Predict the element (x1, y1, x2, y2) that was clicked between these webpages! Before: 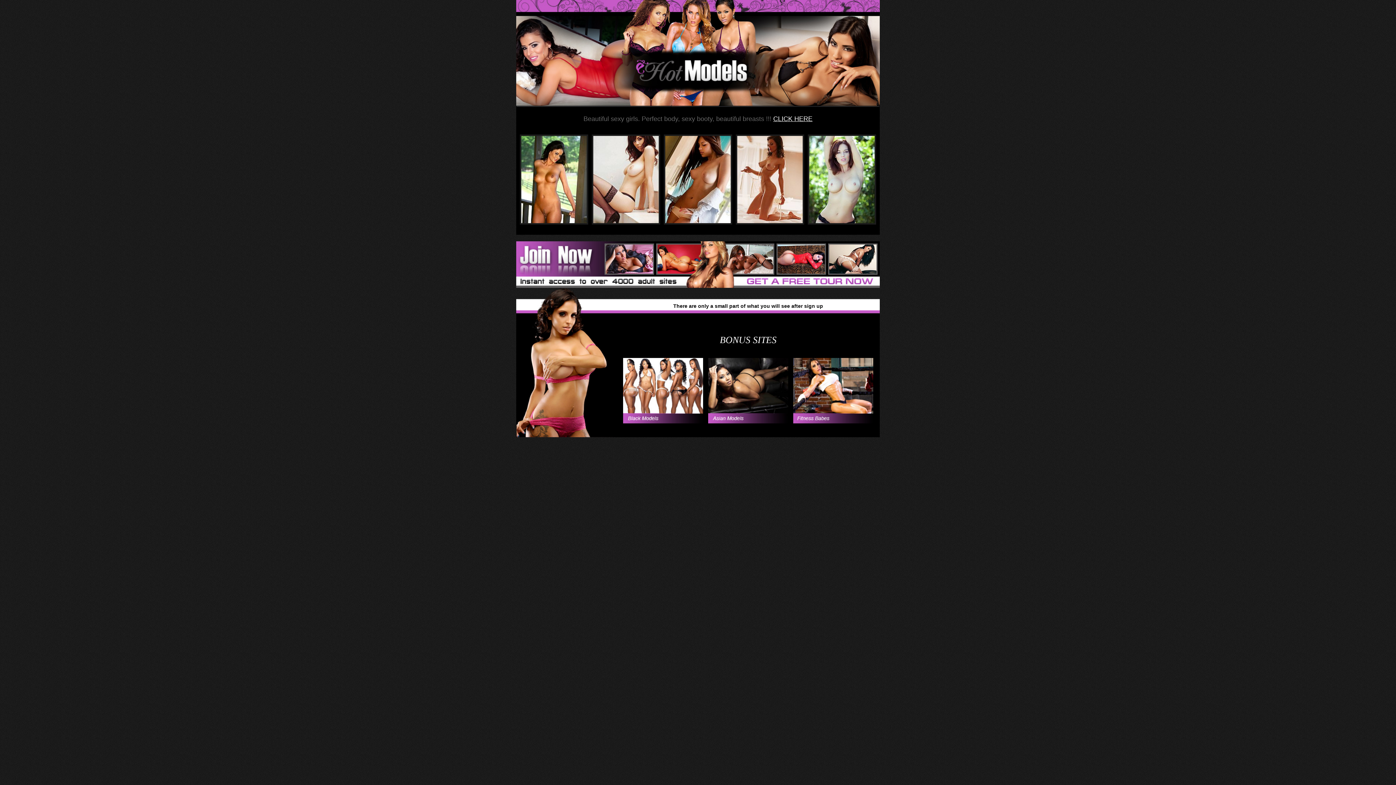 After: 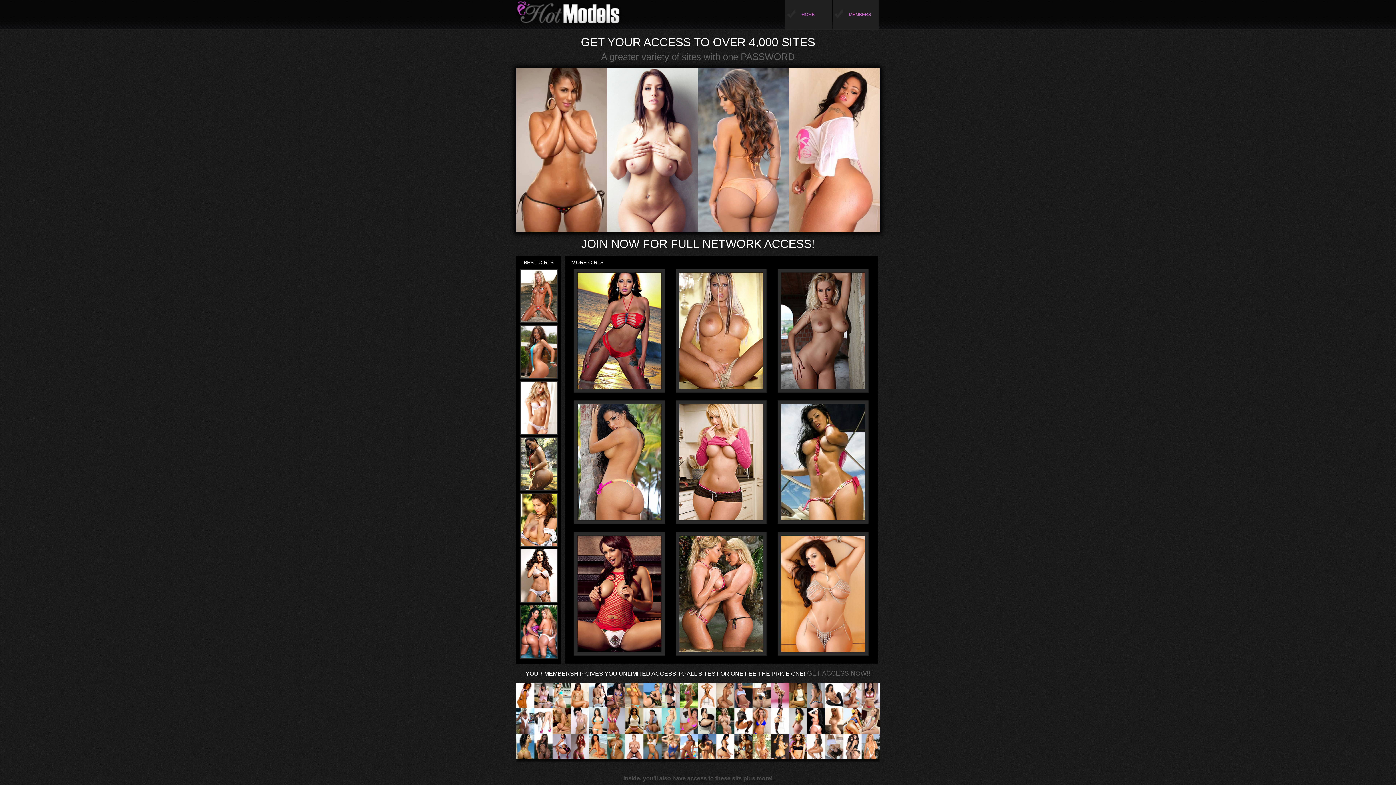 Action: bbox: (708, 418, 788, 424)